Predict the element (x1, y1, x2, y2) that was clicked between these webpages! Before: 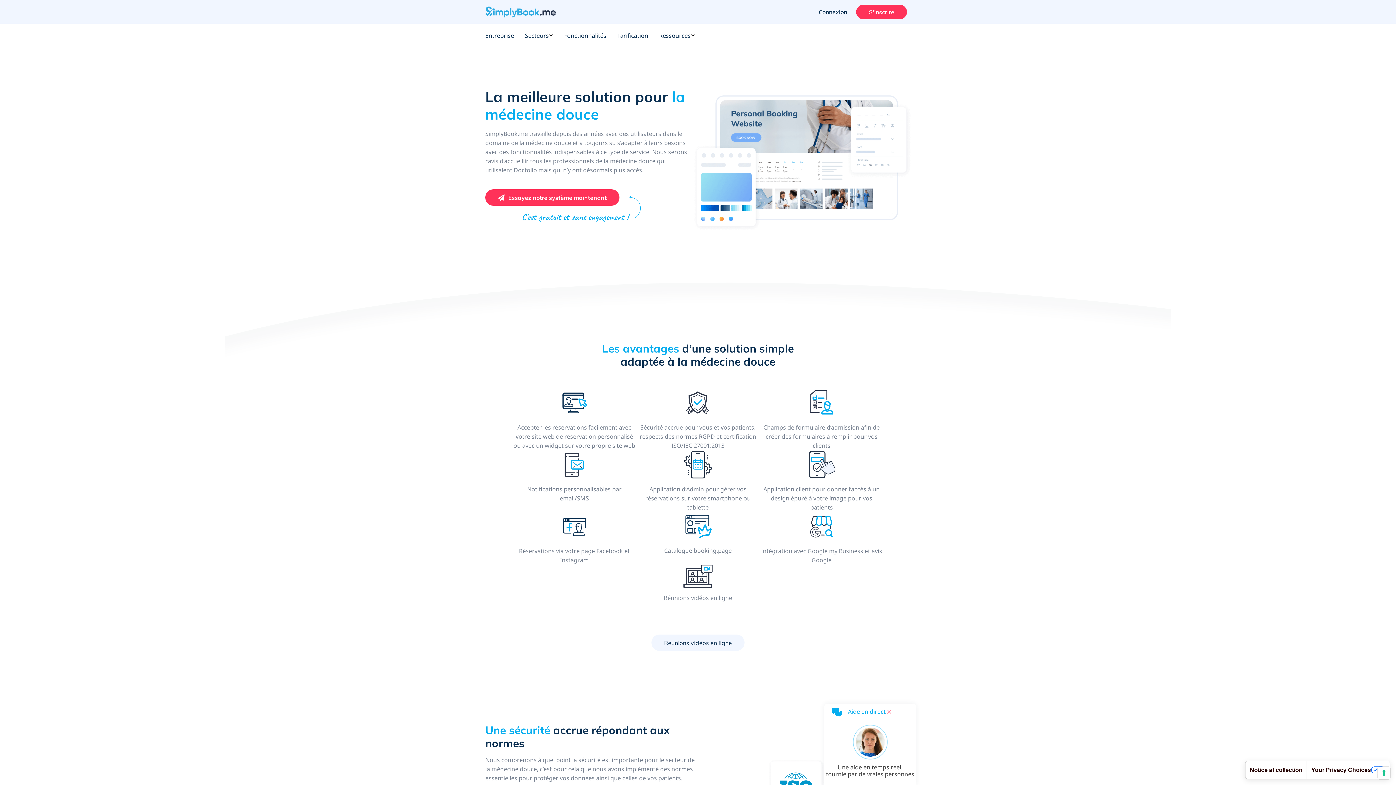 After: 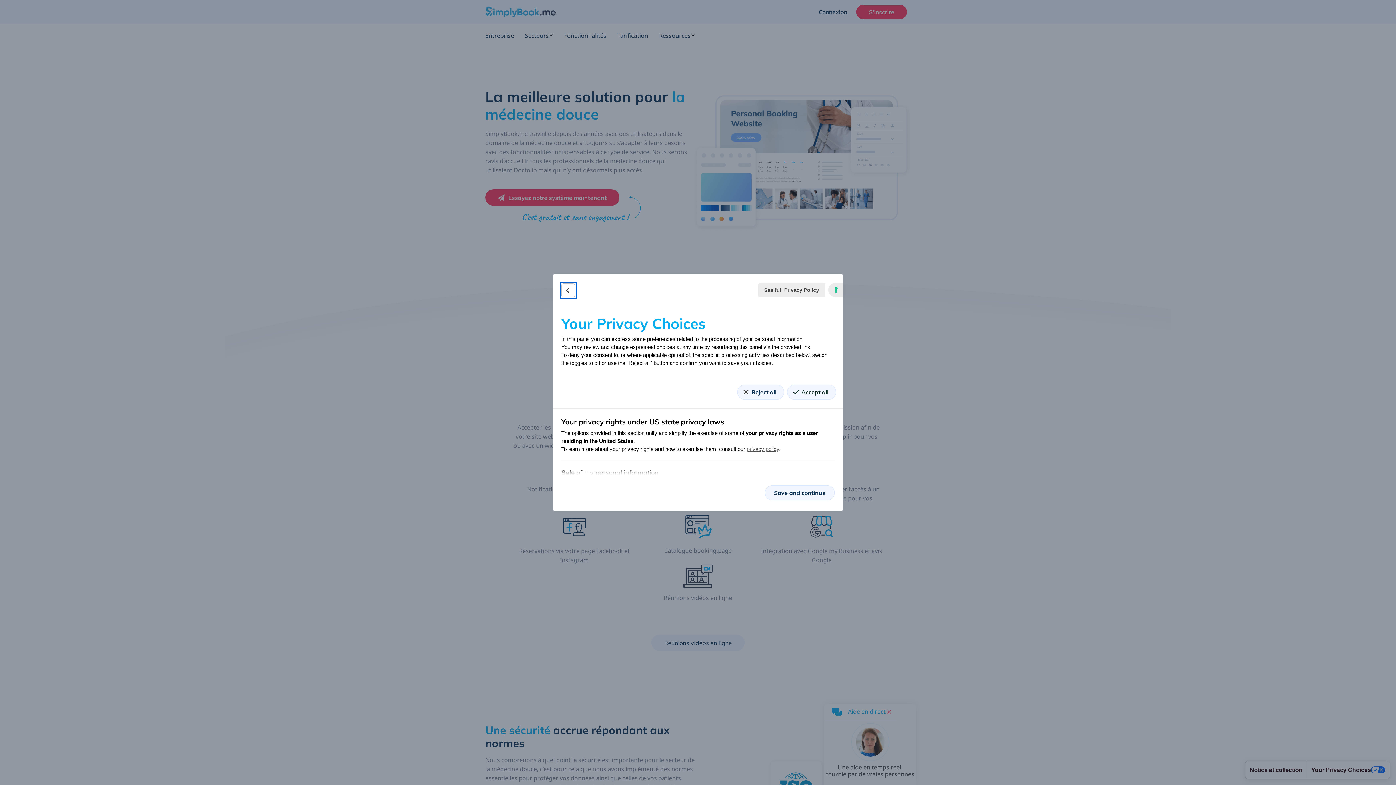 Action: bbox: (1307, 761, 1390, 779) label: Your Privacy Choices